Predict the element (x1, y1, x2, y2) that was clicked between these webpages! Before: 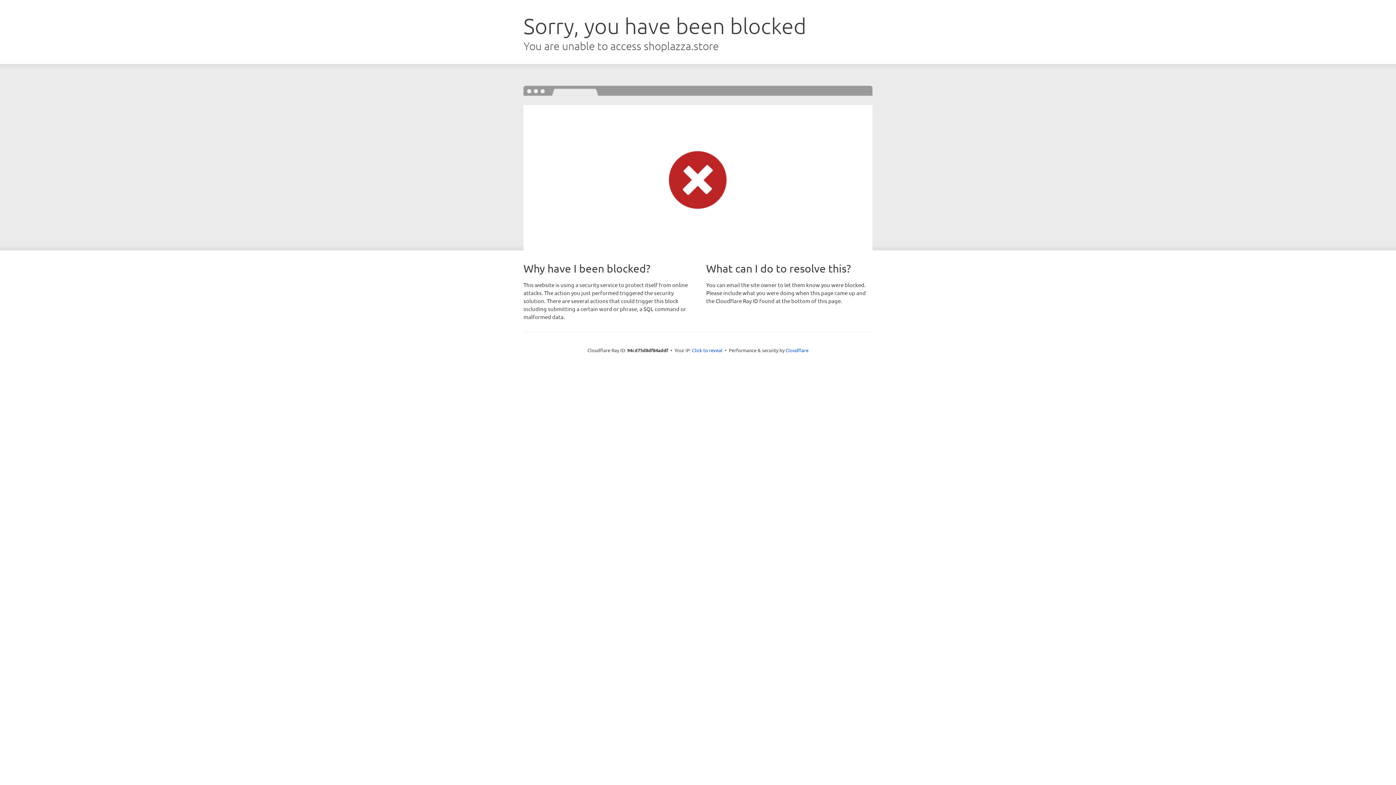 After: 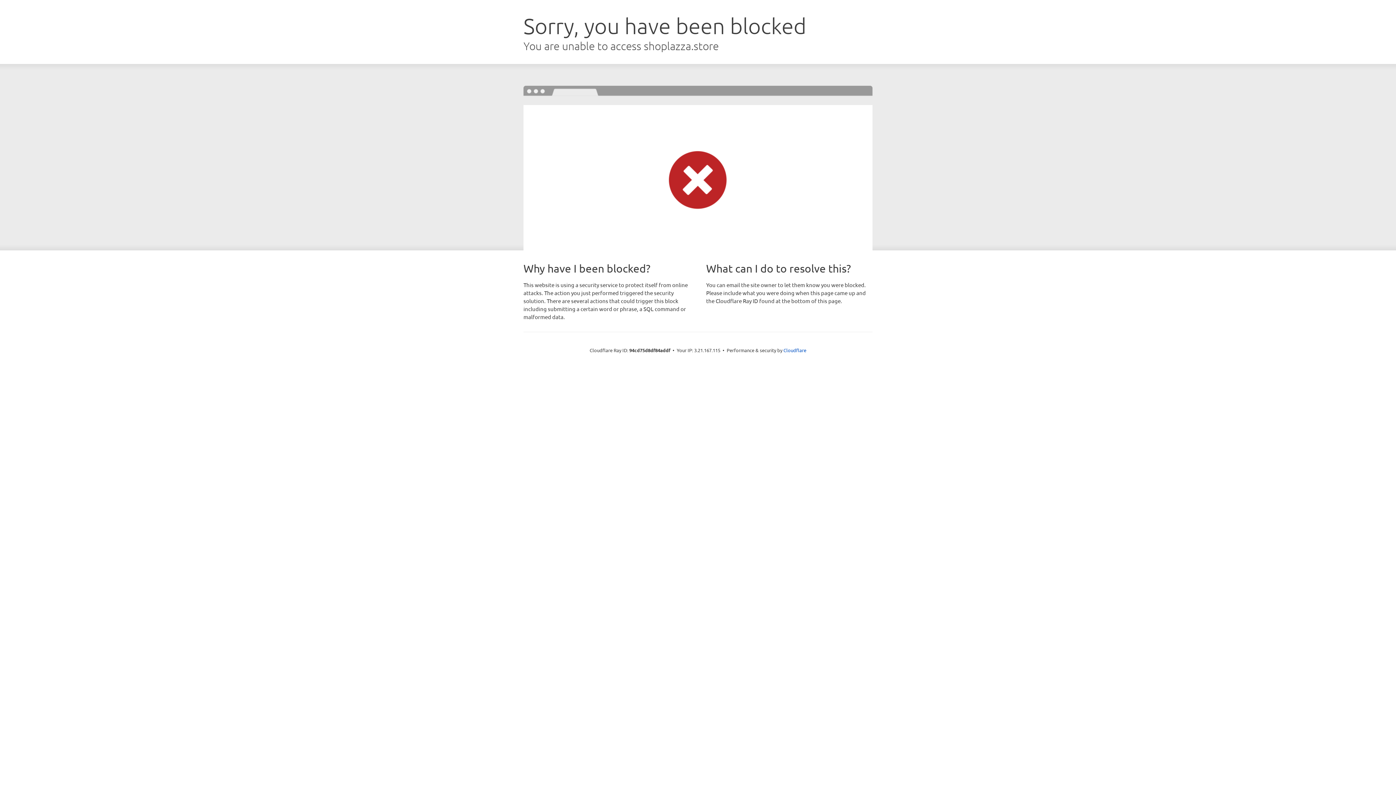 Action: bbox: (692, 346, 722, 353) label: Click to reveal